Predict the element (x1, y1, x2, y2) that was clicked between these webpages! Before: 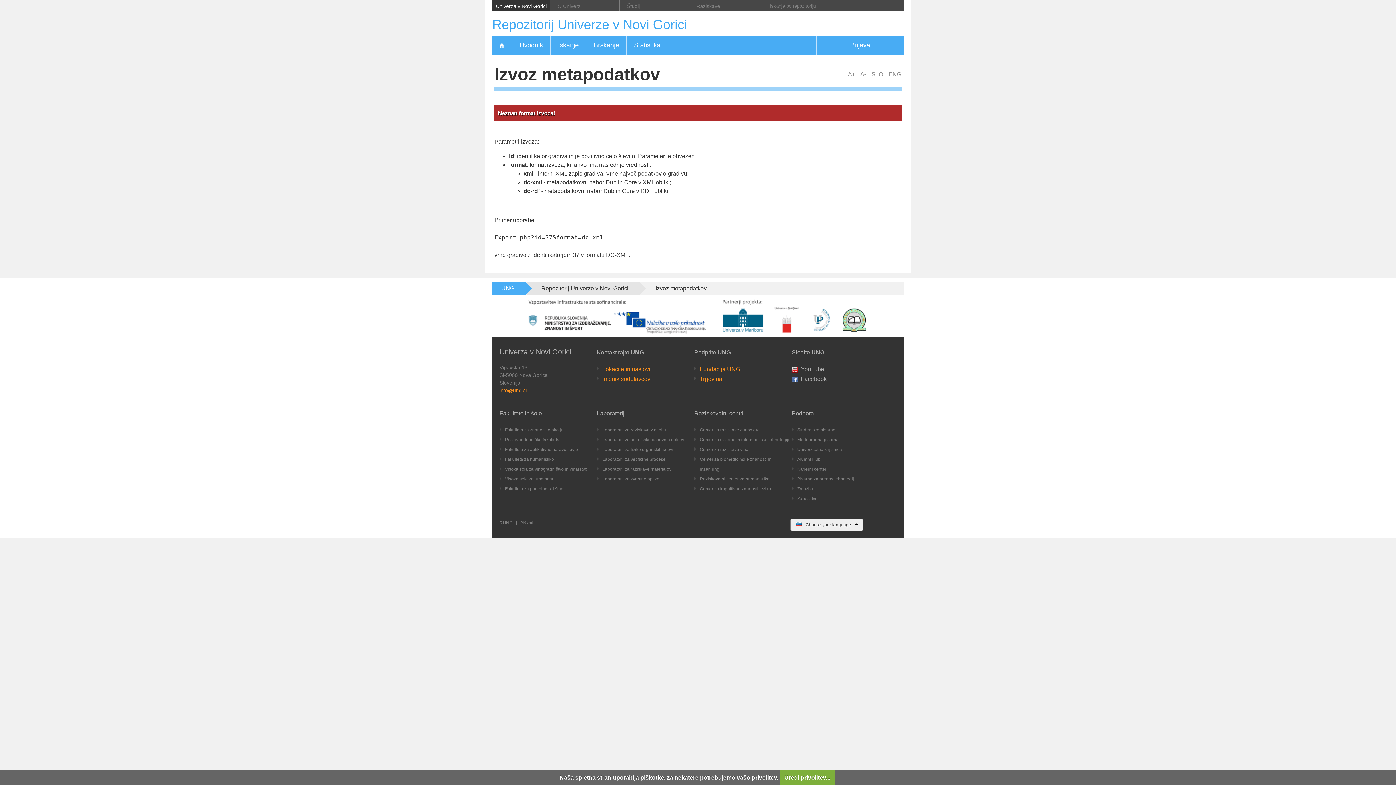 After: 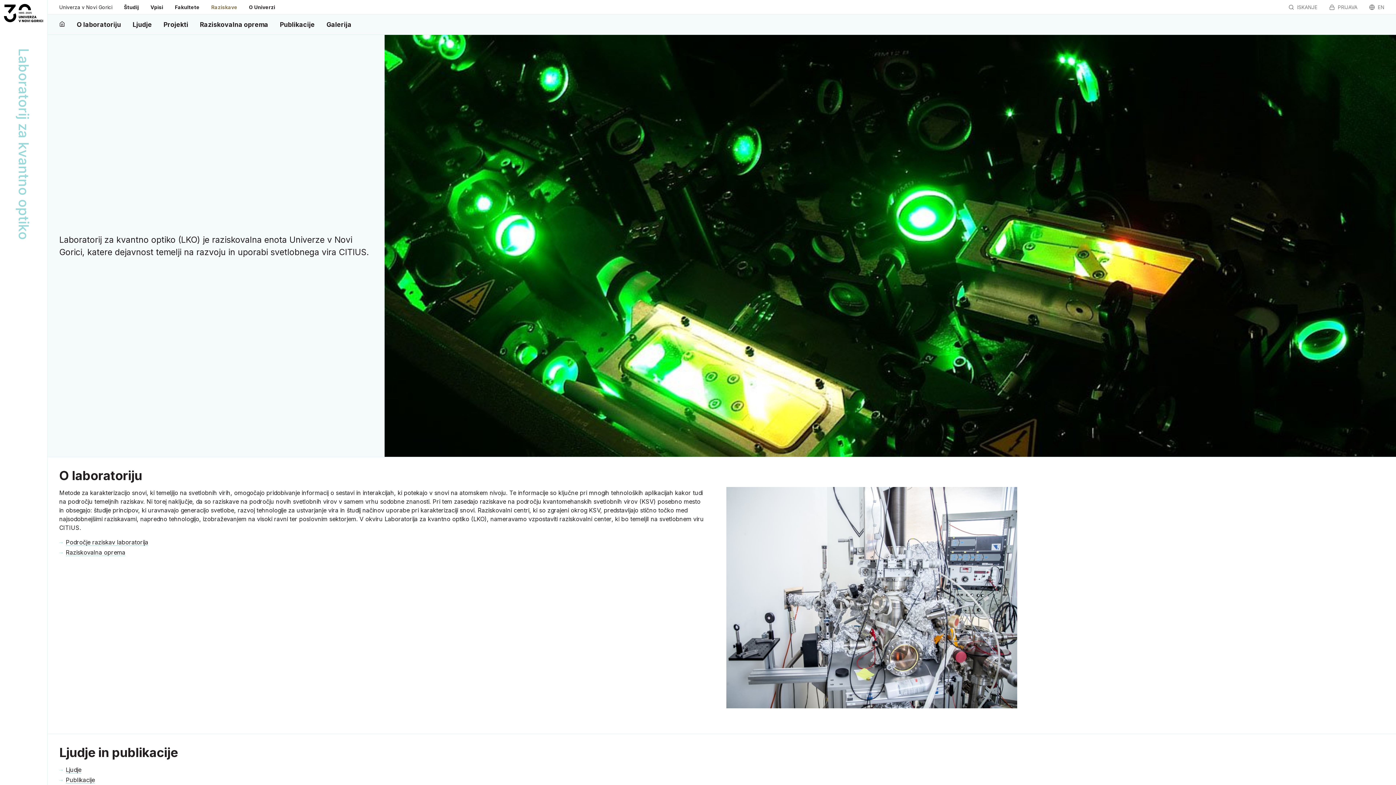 Action: bbox: (602, 476, 659, 481) label: Laboratorij za kvantno optiko